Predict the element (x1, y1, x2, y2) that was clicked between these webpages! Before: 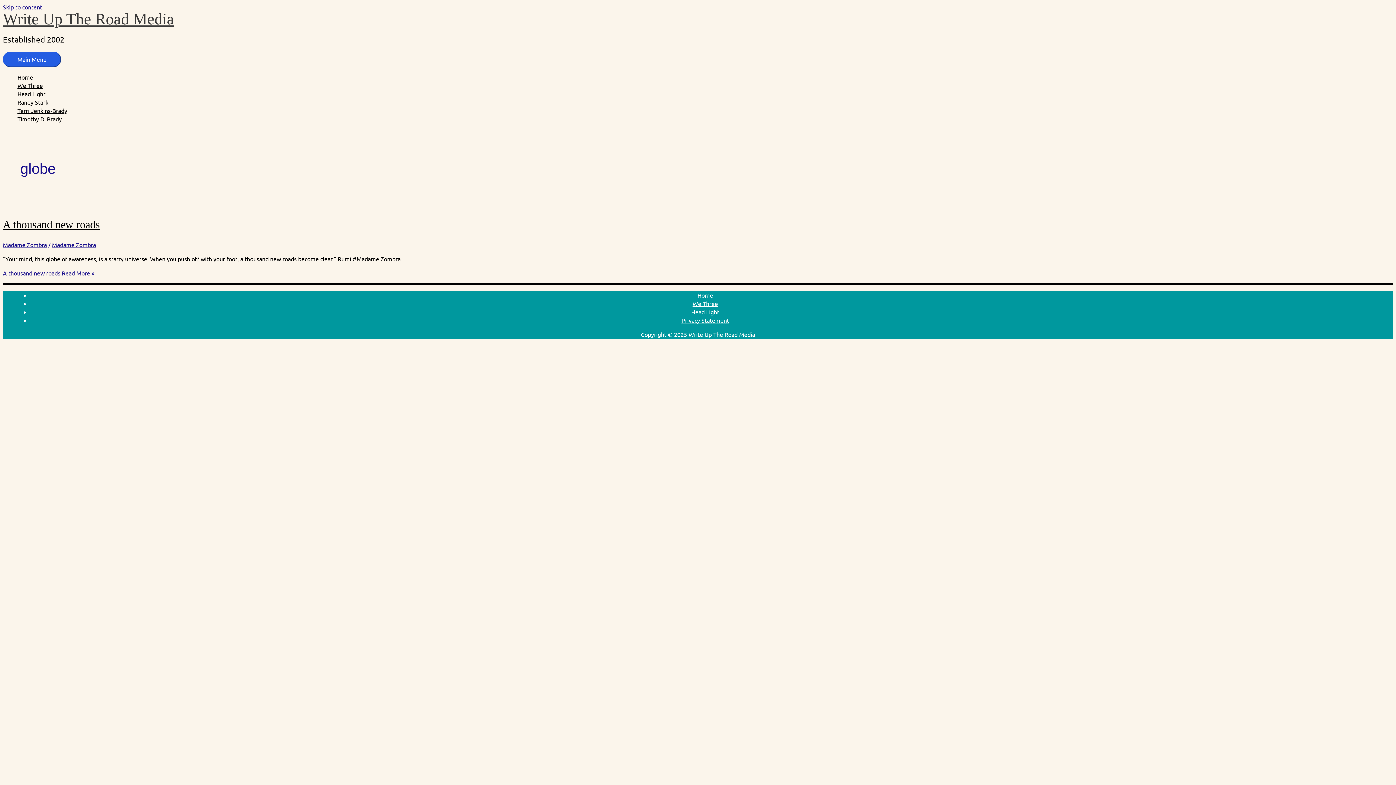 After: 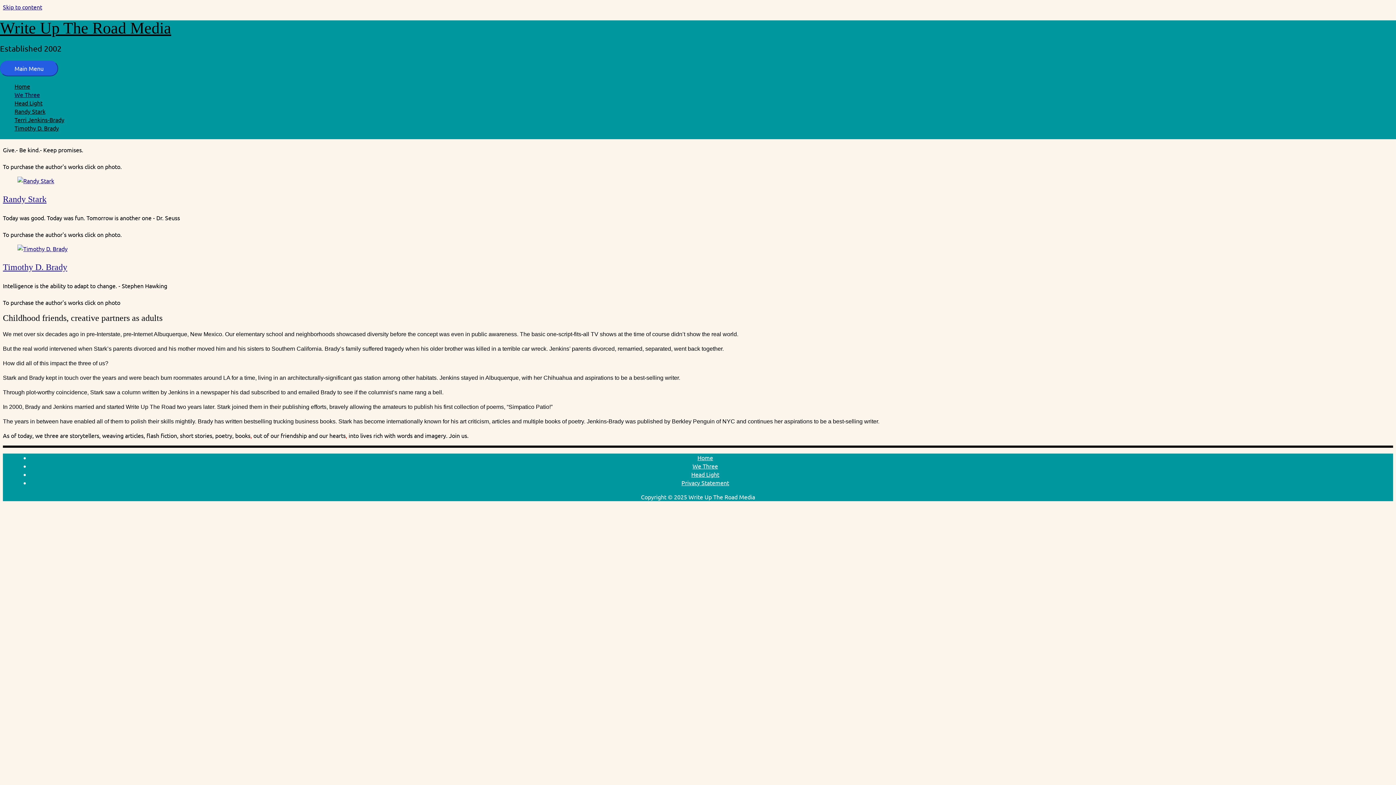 Action: bbox: (17, 81, 715, 89) label: We Three